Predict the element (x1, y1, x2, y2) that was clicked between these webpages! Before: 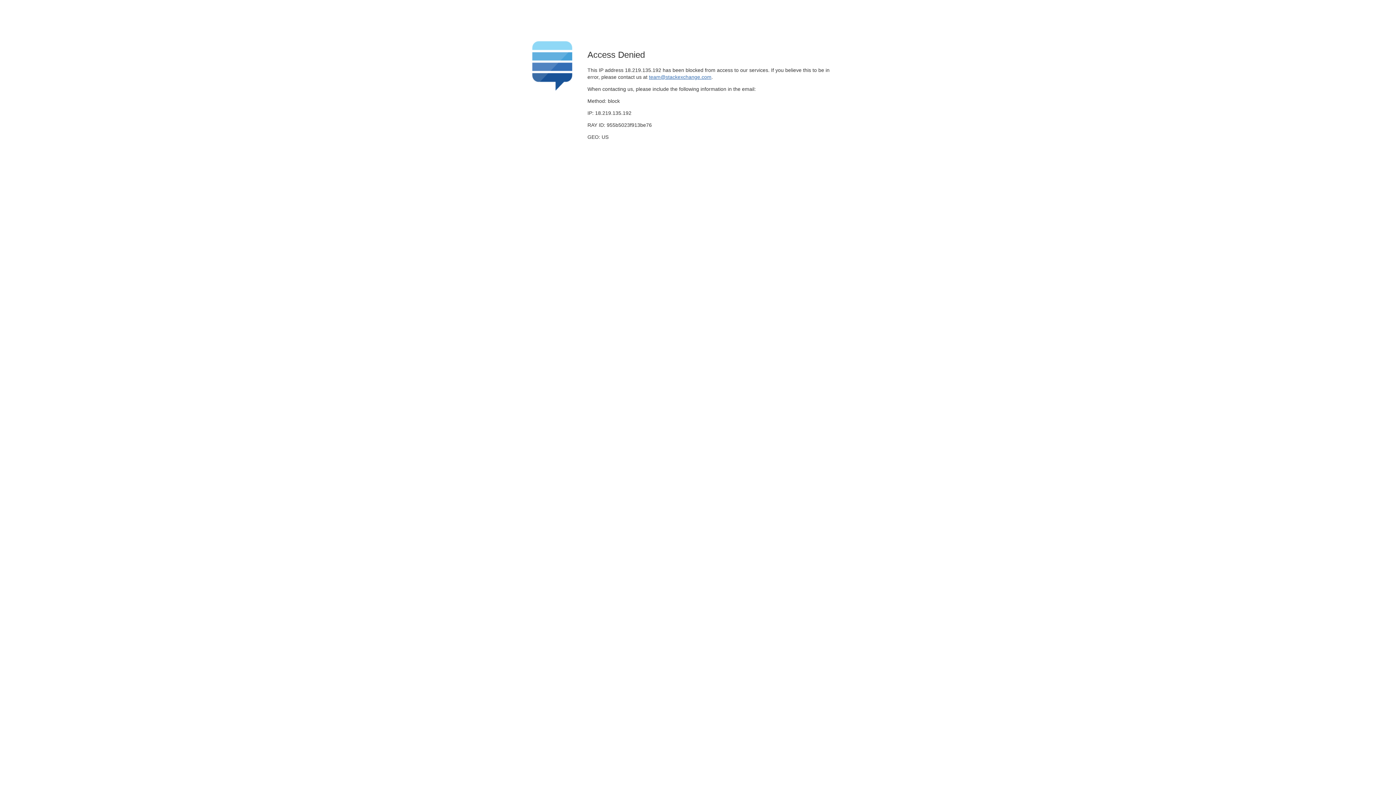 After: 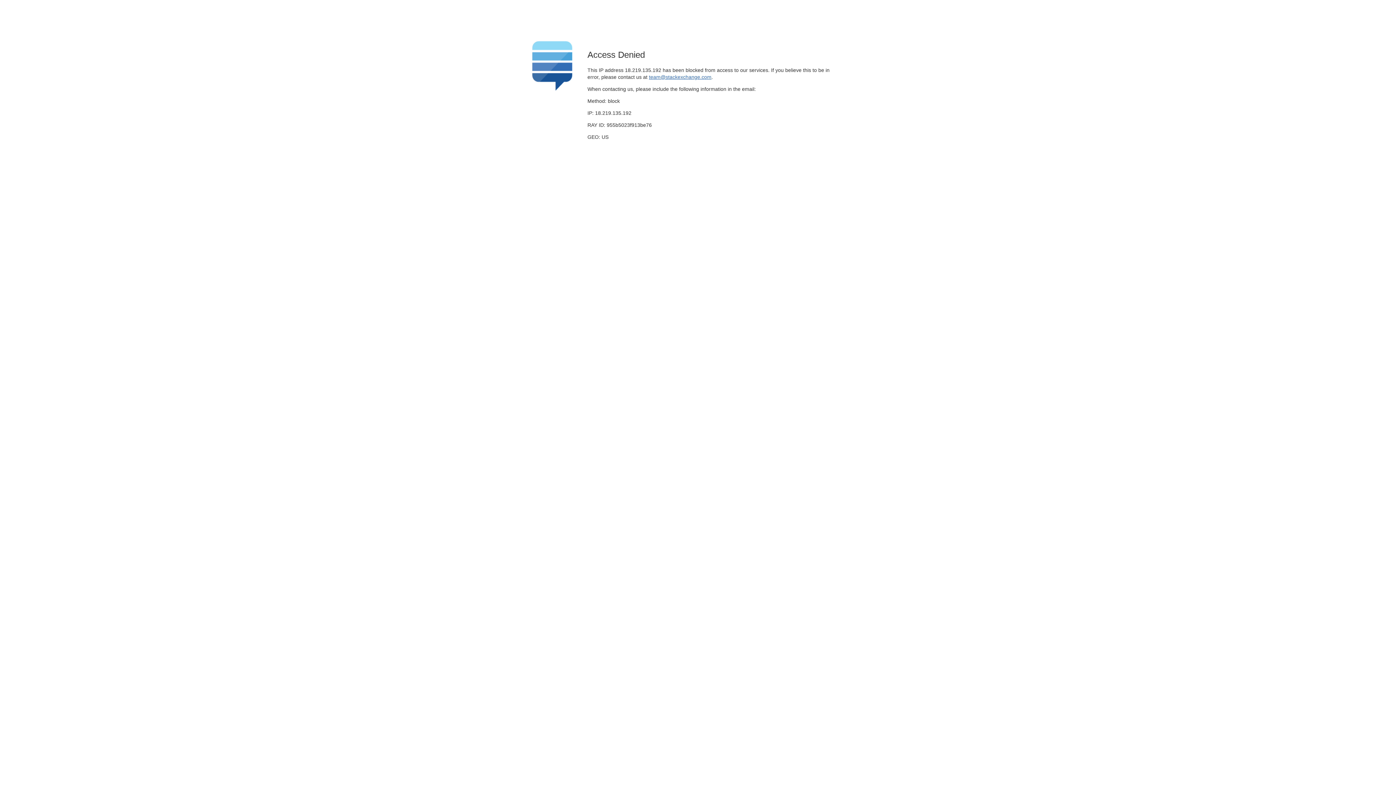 Action: label: team@stackexchange.com bbox: (649, 74, 711, 79)